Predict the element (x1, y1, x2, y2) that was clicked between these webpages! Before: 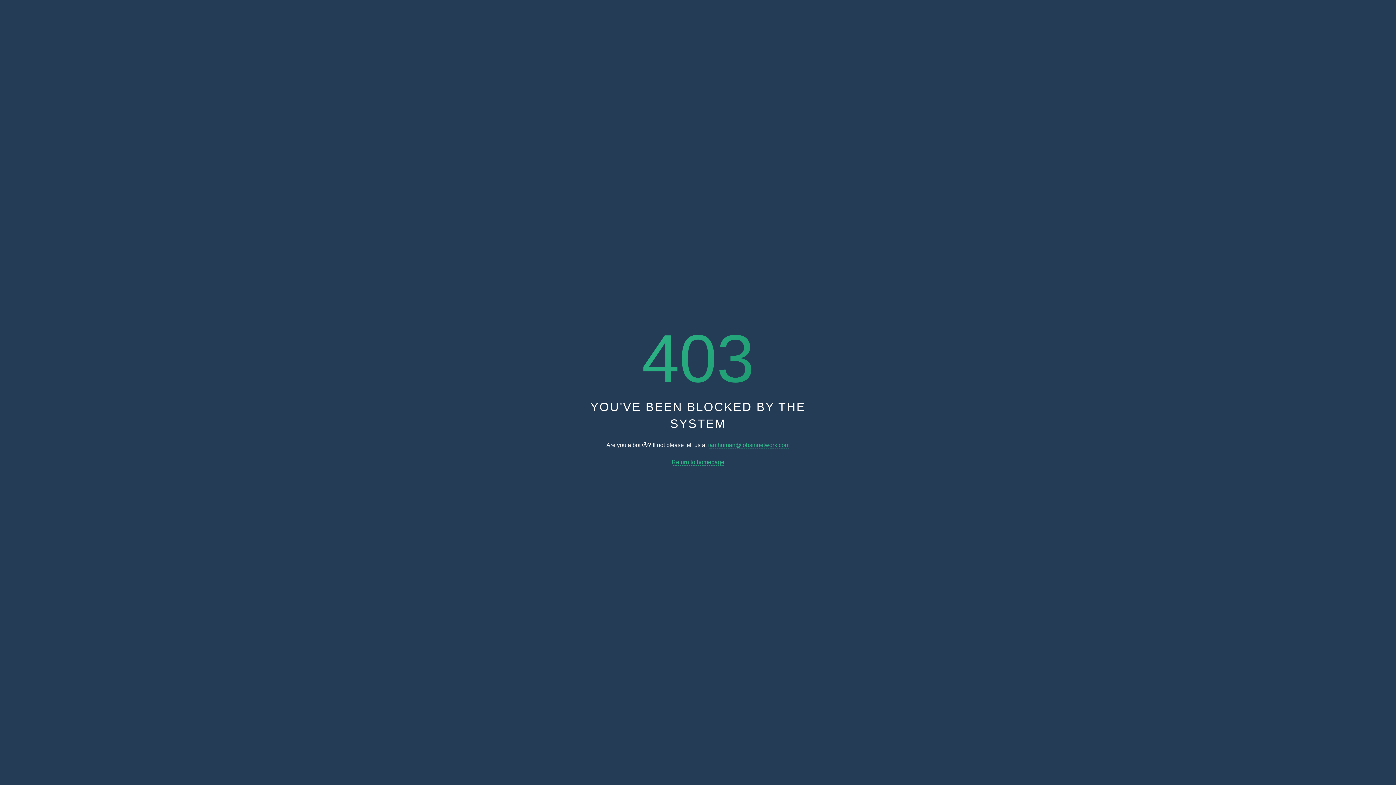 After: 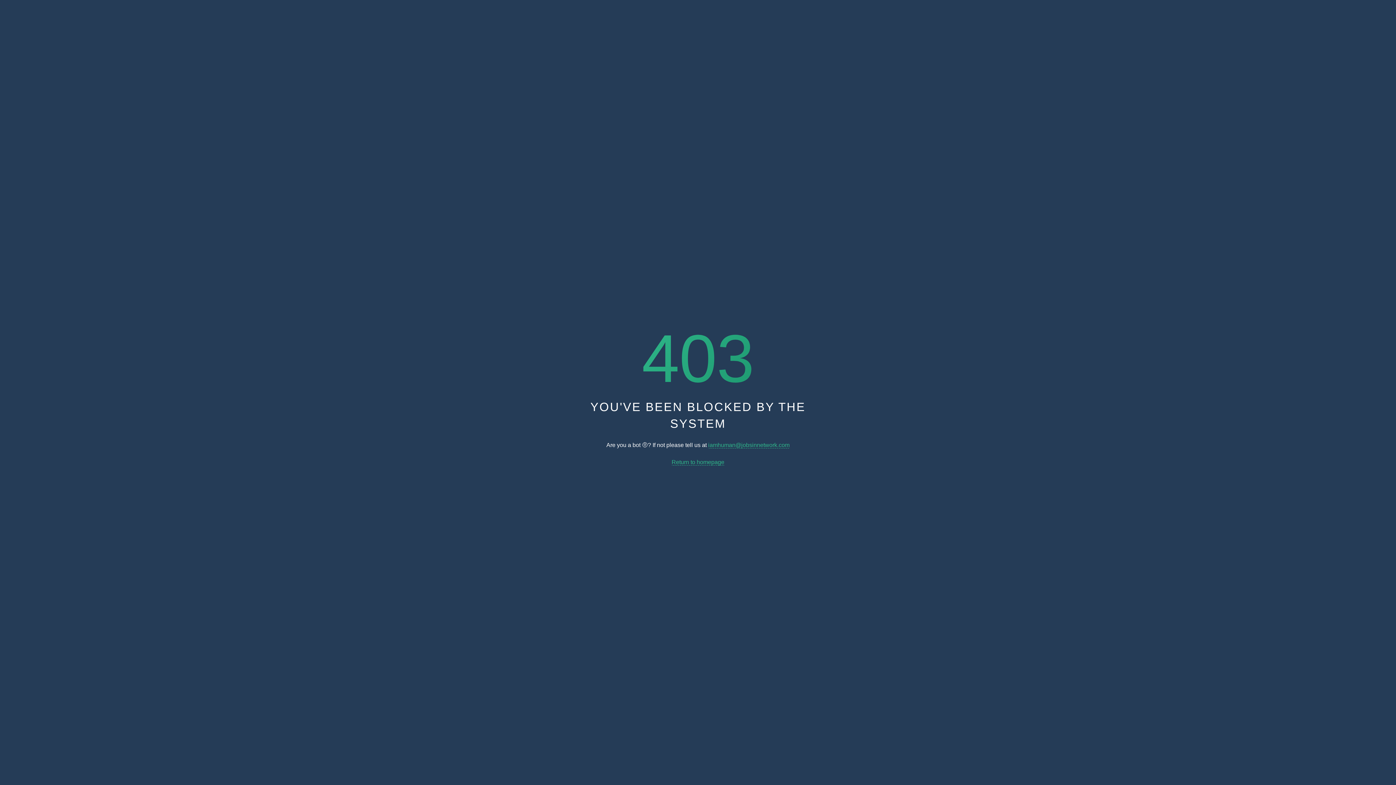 Action: label: iamhuman@jobsinnetwork.com bbox: (708, 442, 789, 448)